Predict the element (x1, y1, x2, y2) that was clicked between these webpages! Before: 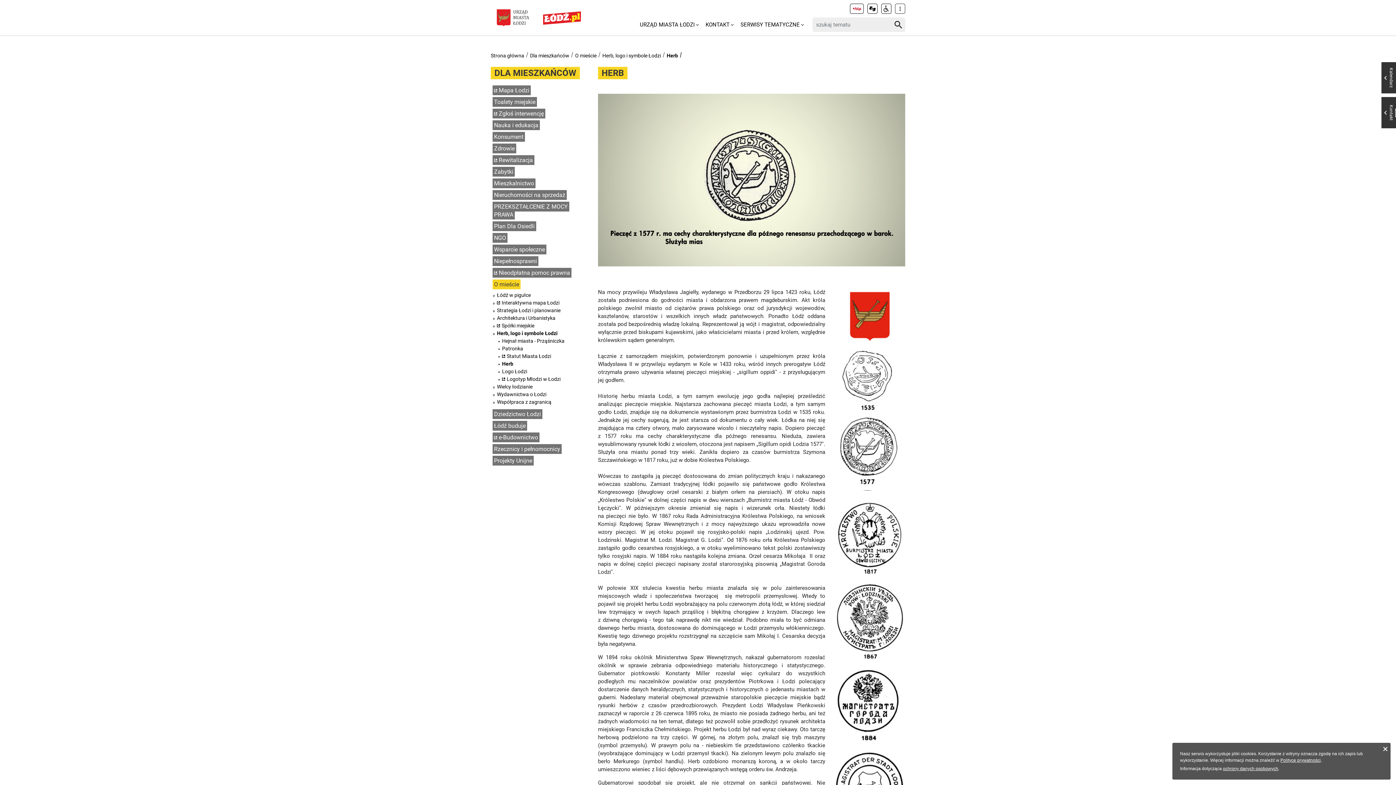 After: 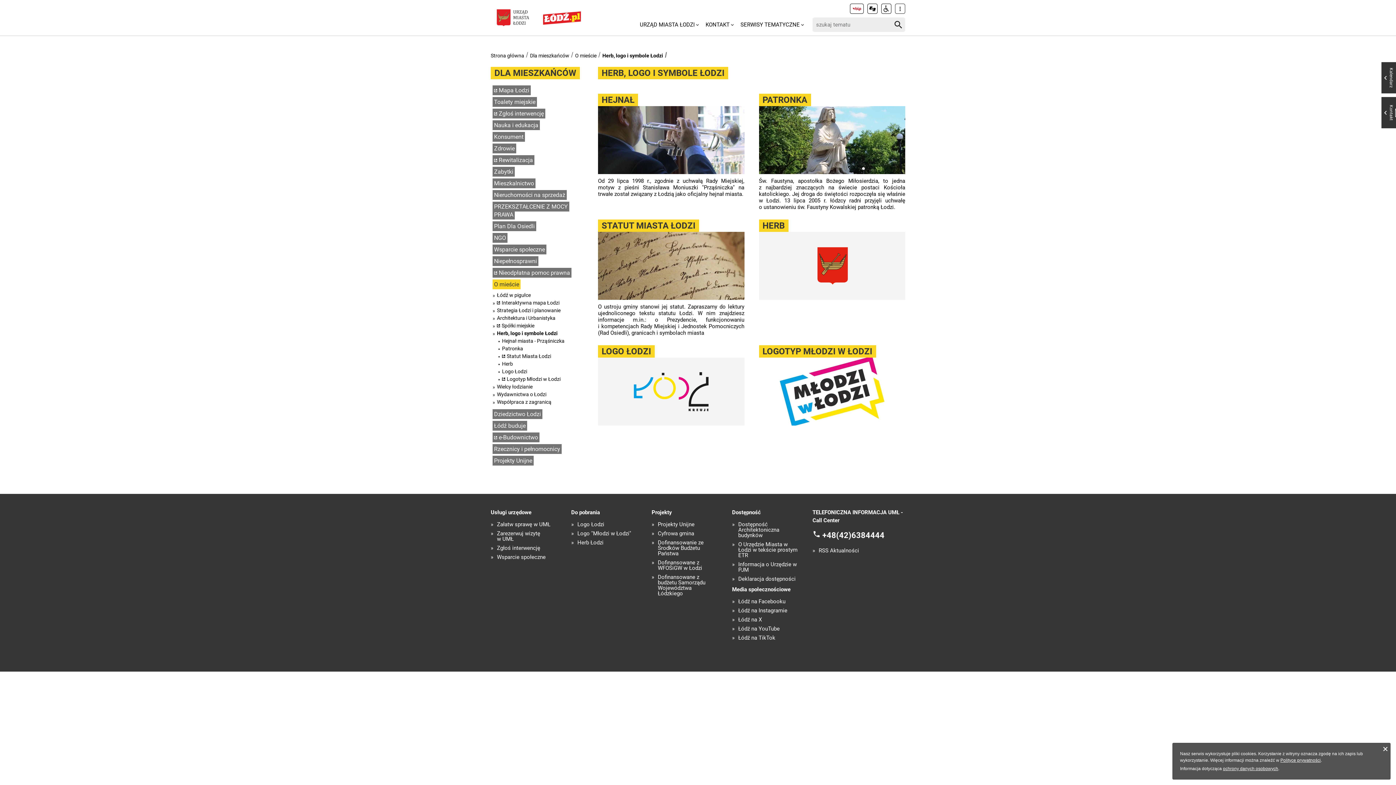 Action: bbox: (497, 330, 581, 336) label: Herb, logo i symbole Łodzi